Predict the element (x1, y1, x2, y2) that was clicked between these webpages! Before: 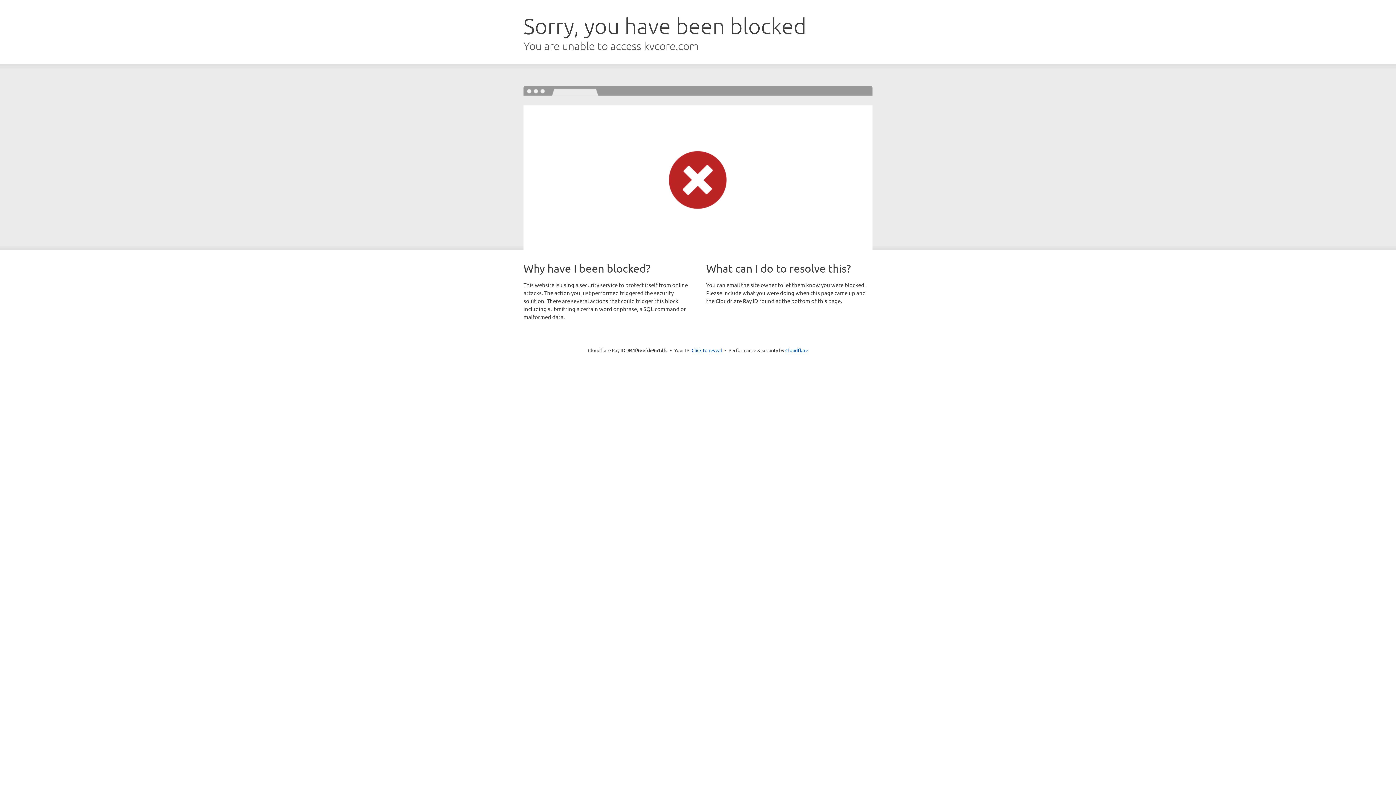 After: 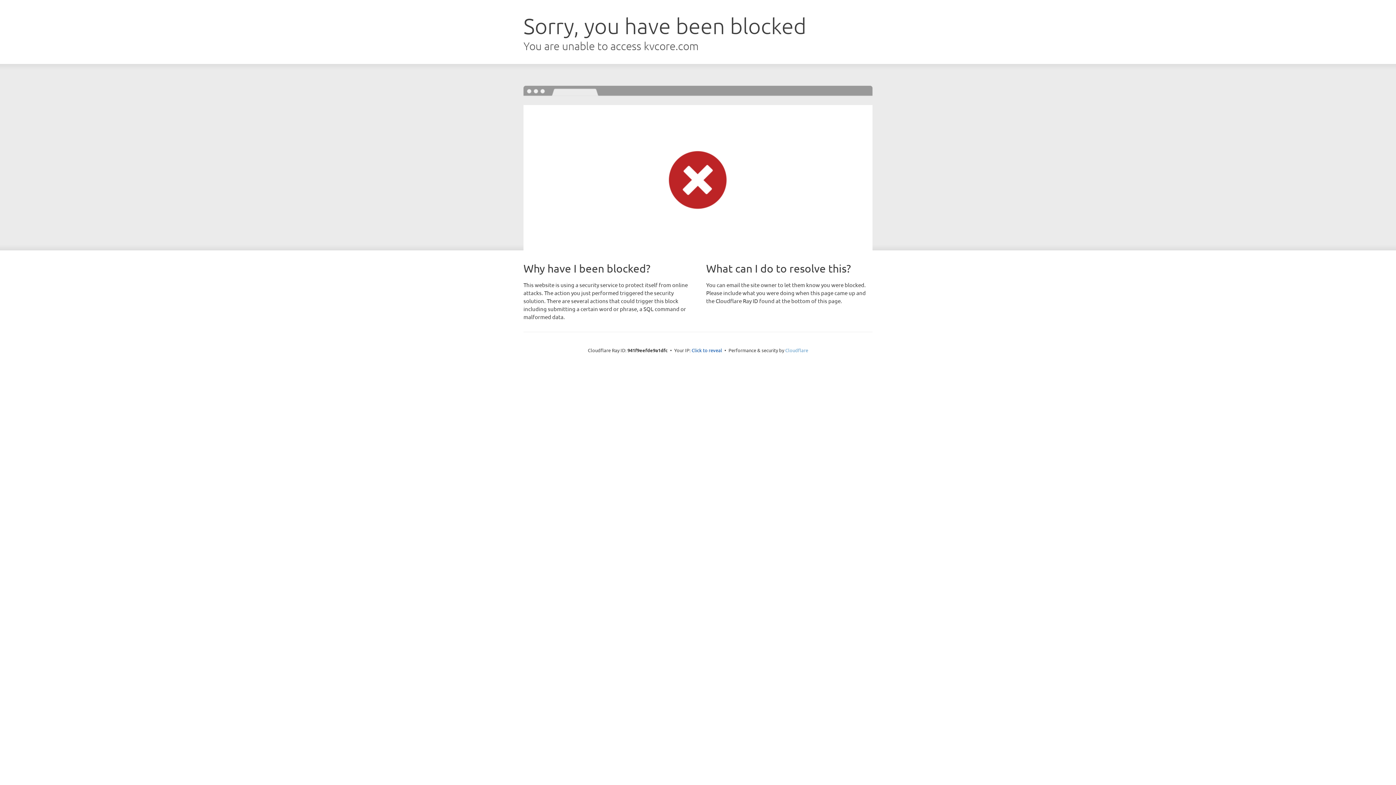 Action: bbox: (785, 347, 808, 353) label: Cloudflare